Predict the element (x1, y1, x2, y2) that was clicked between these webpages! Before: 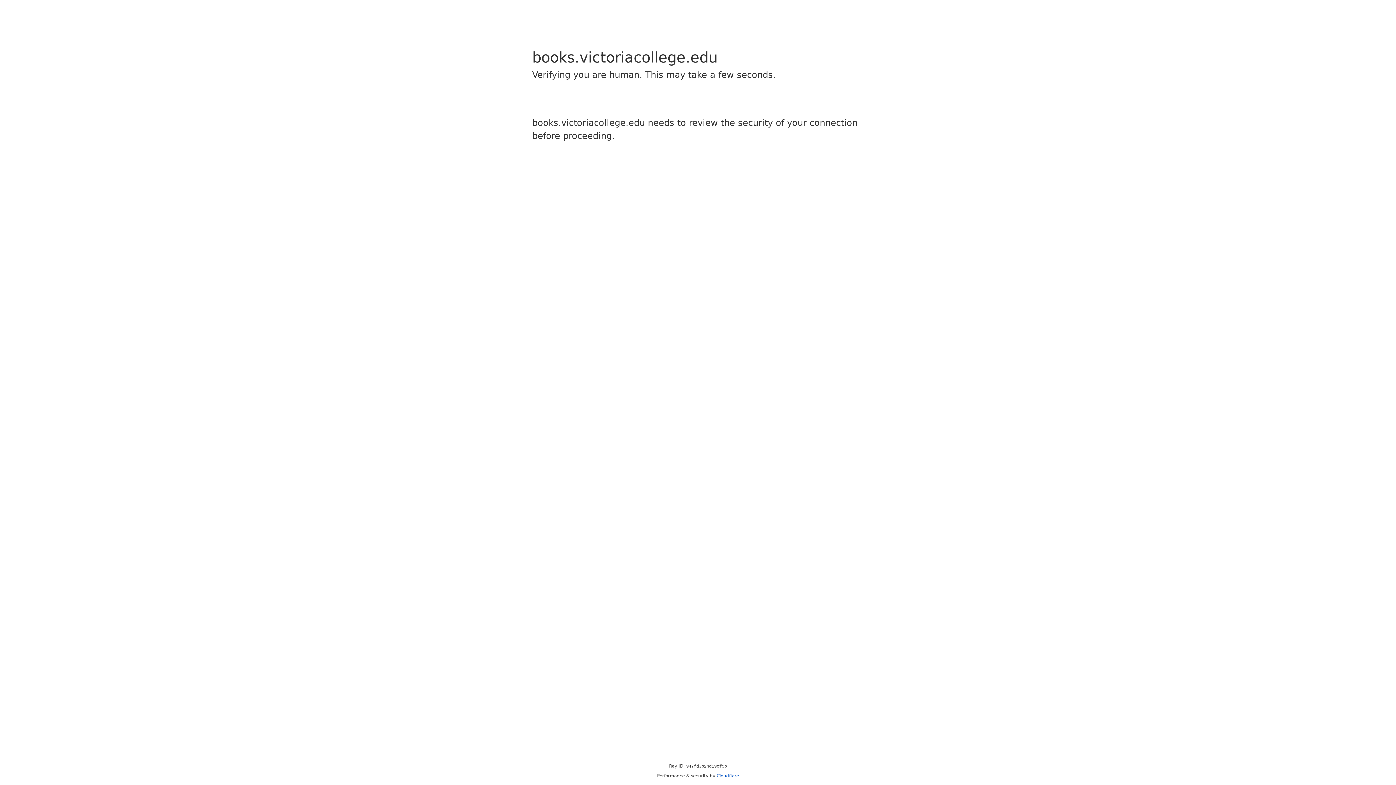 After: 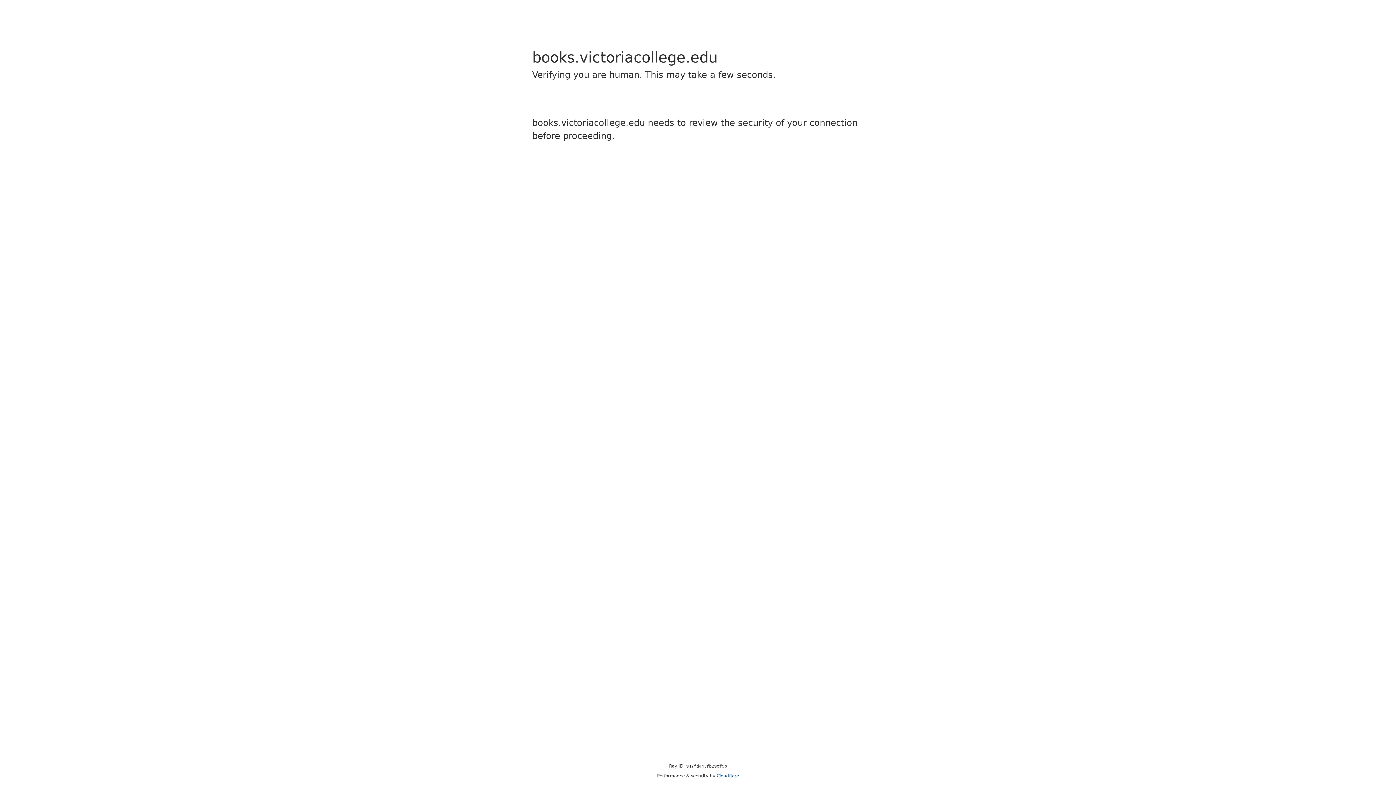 Action: bbox: (716, 773, 739, 778) label: Cloudflare